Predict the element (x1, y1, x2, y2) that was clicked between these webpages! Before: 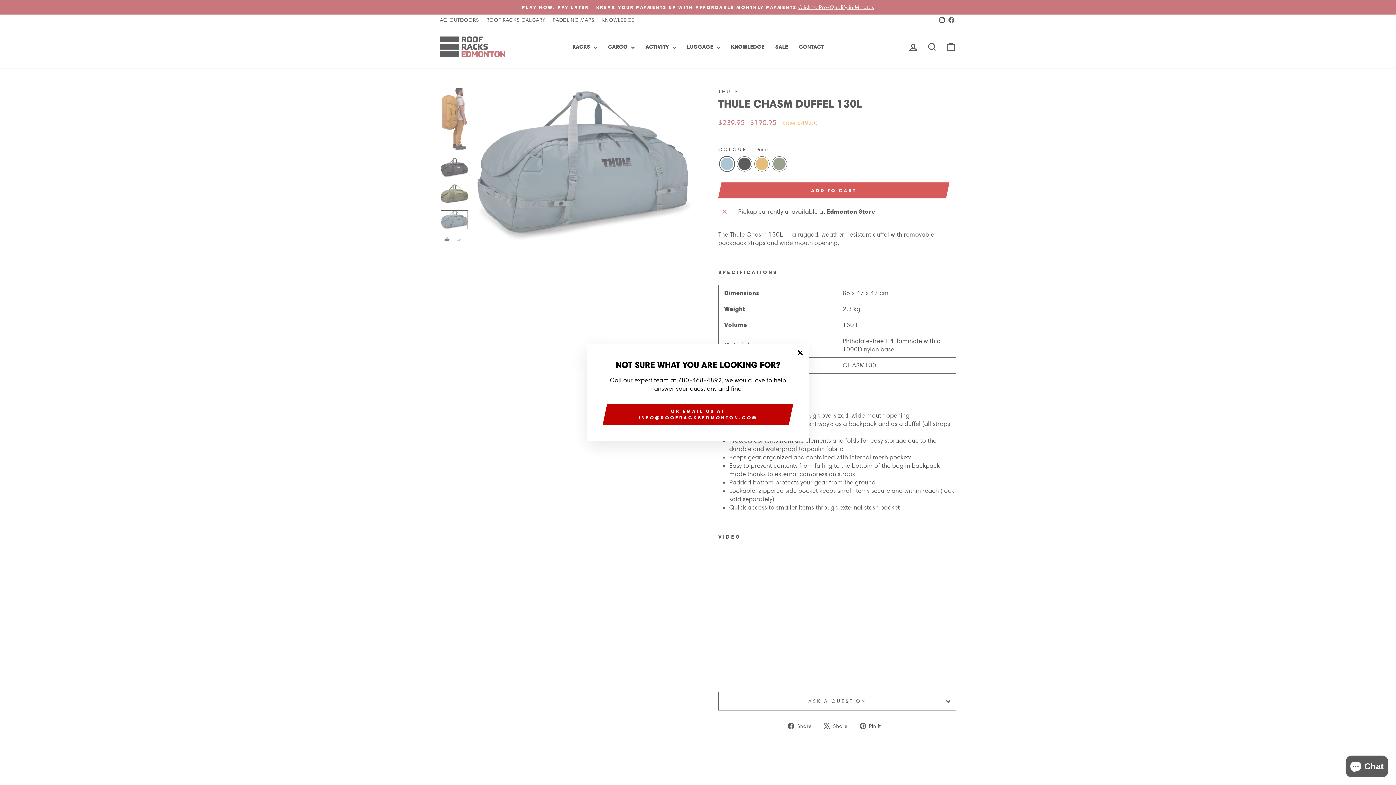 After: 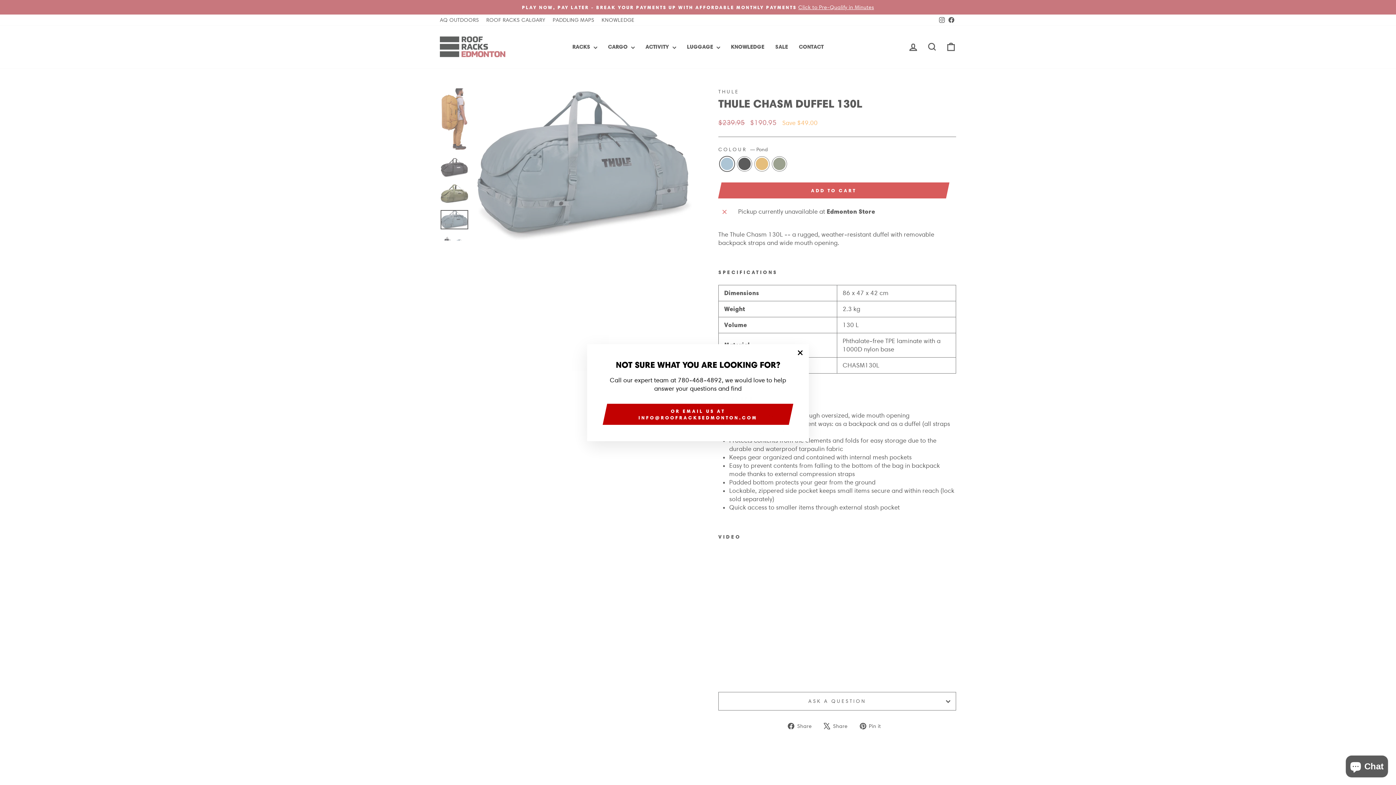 Action: bbox: (607, 403, 789, 424) label: OR EMAIL US AT INFO@ROOFRACKSEDMONTON.COM